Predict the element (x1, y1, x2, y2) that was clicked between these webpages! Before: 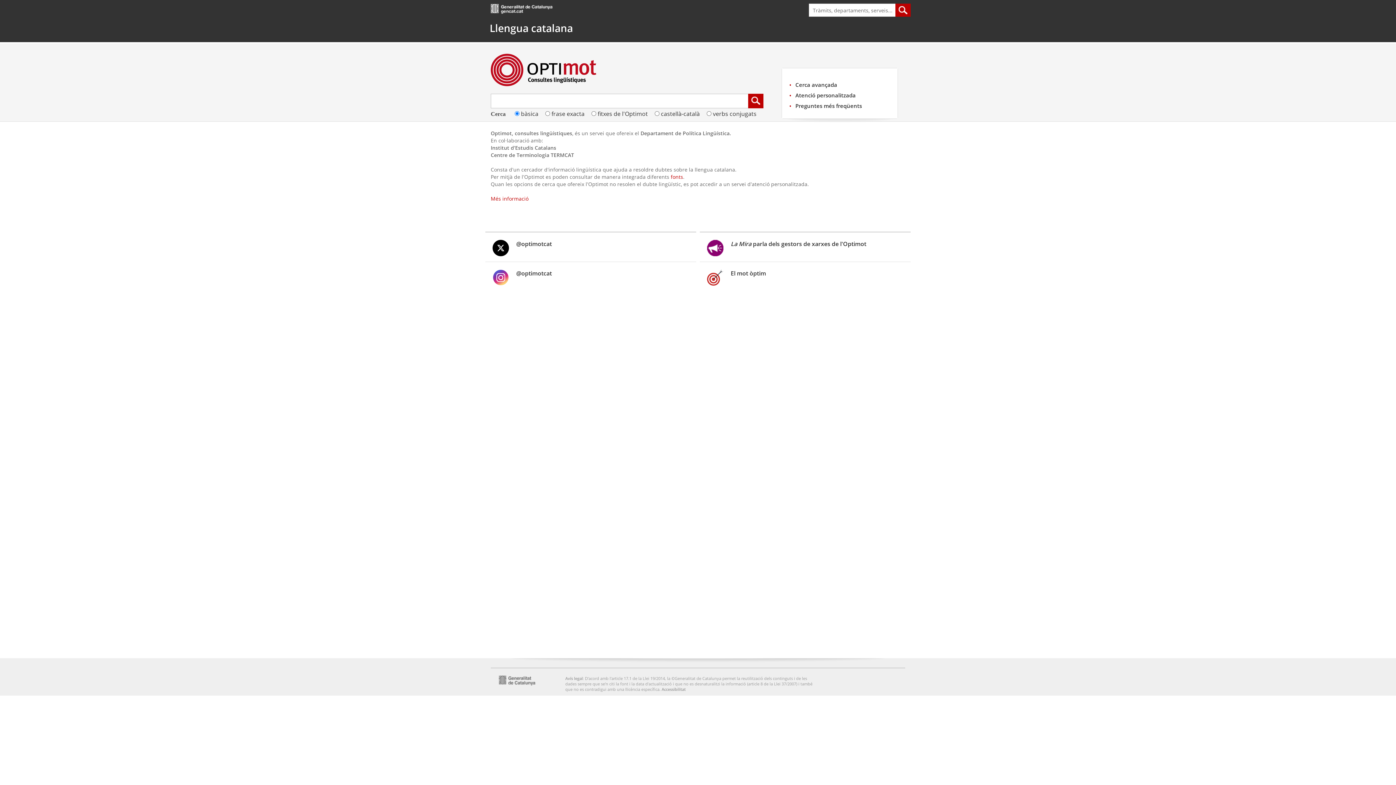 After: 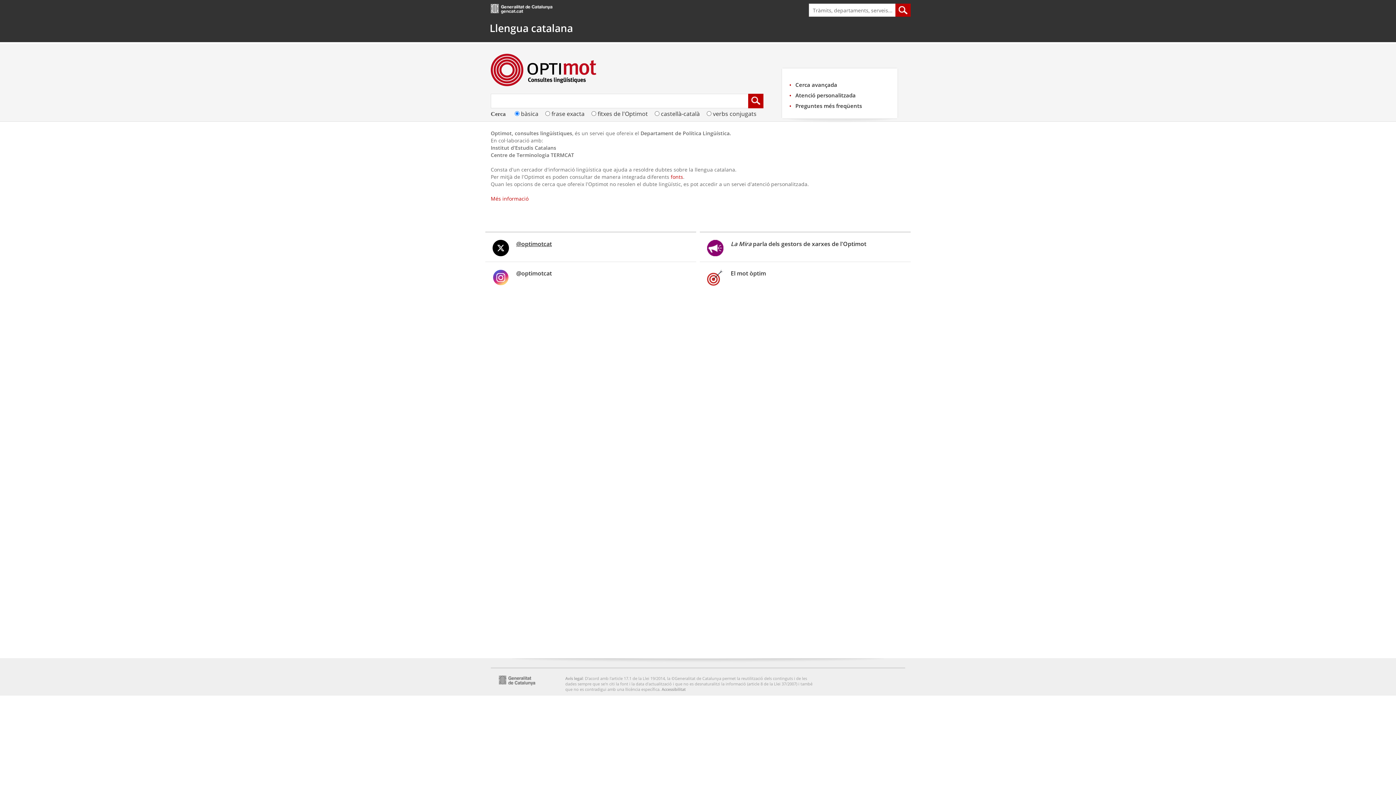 Action: bbox: (516, 240, 552, 248) label: @optimotcat